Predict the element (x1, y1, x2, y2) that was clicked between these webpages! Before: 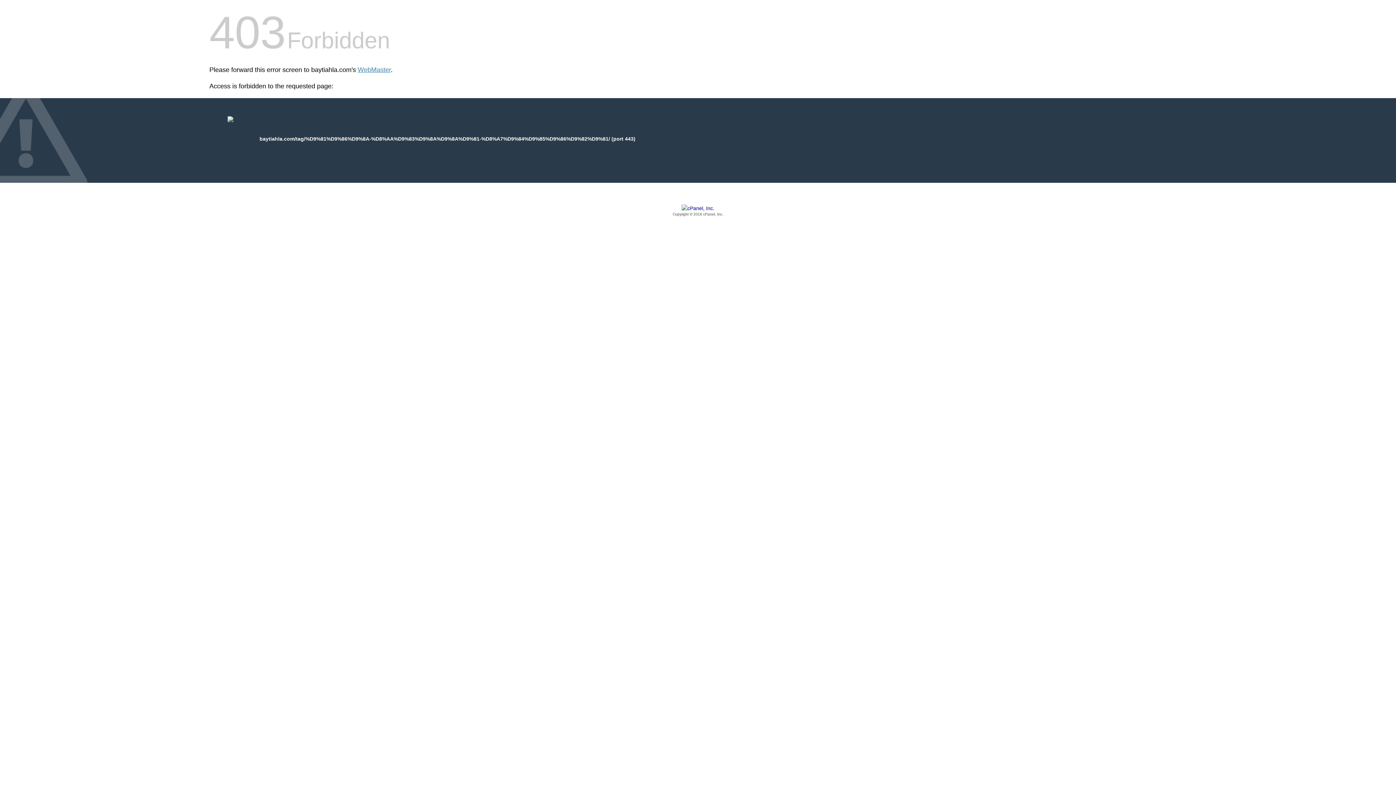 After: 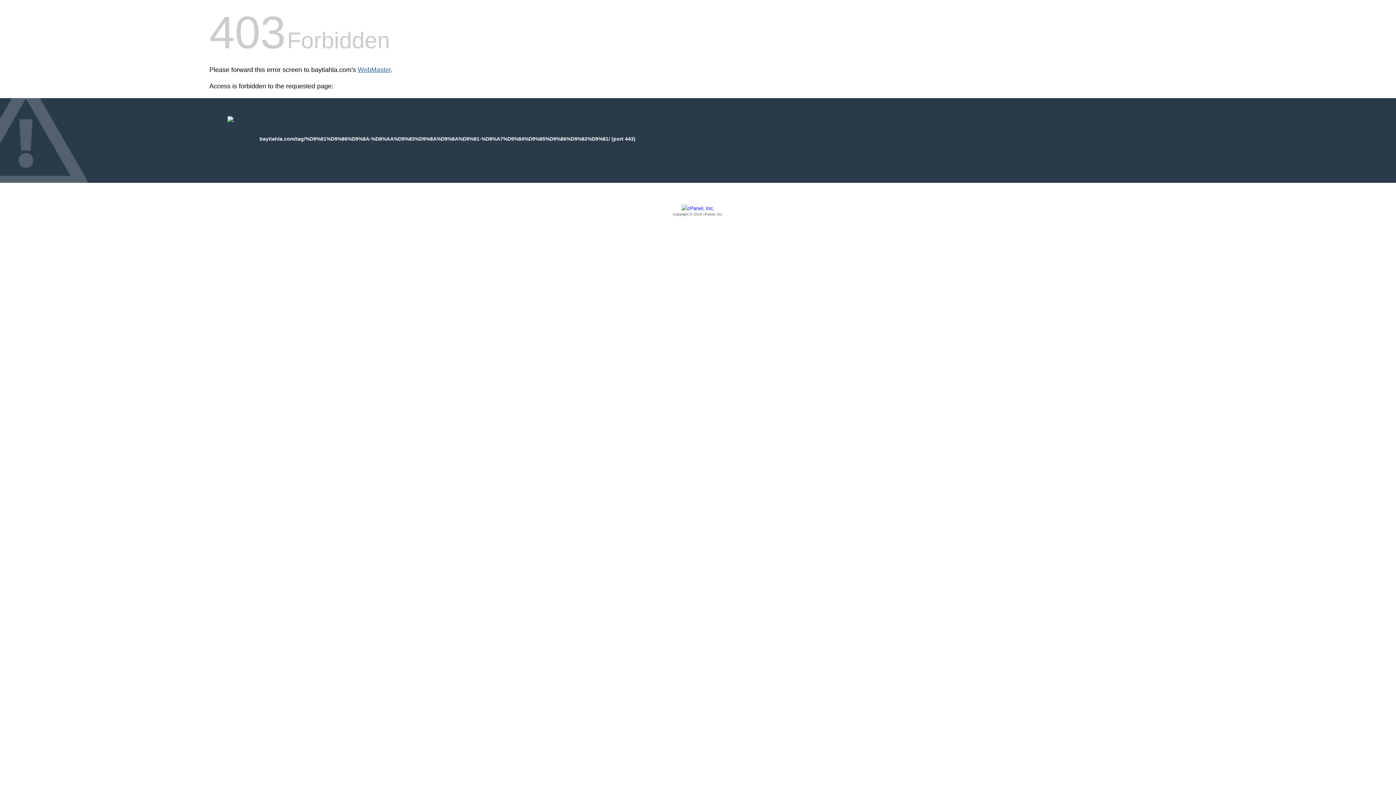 Action: bbox: (357, 66, 390, 73) label: WebMaster